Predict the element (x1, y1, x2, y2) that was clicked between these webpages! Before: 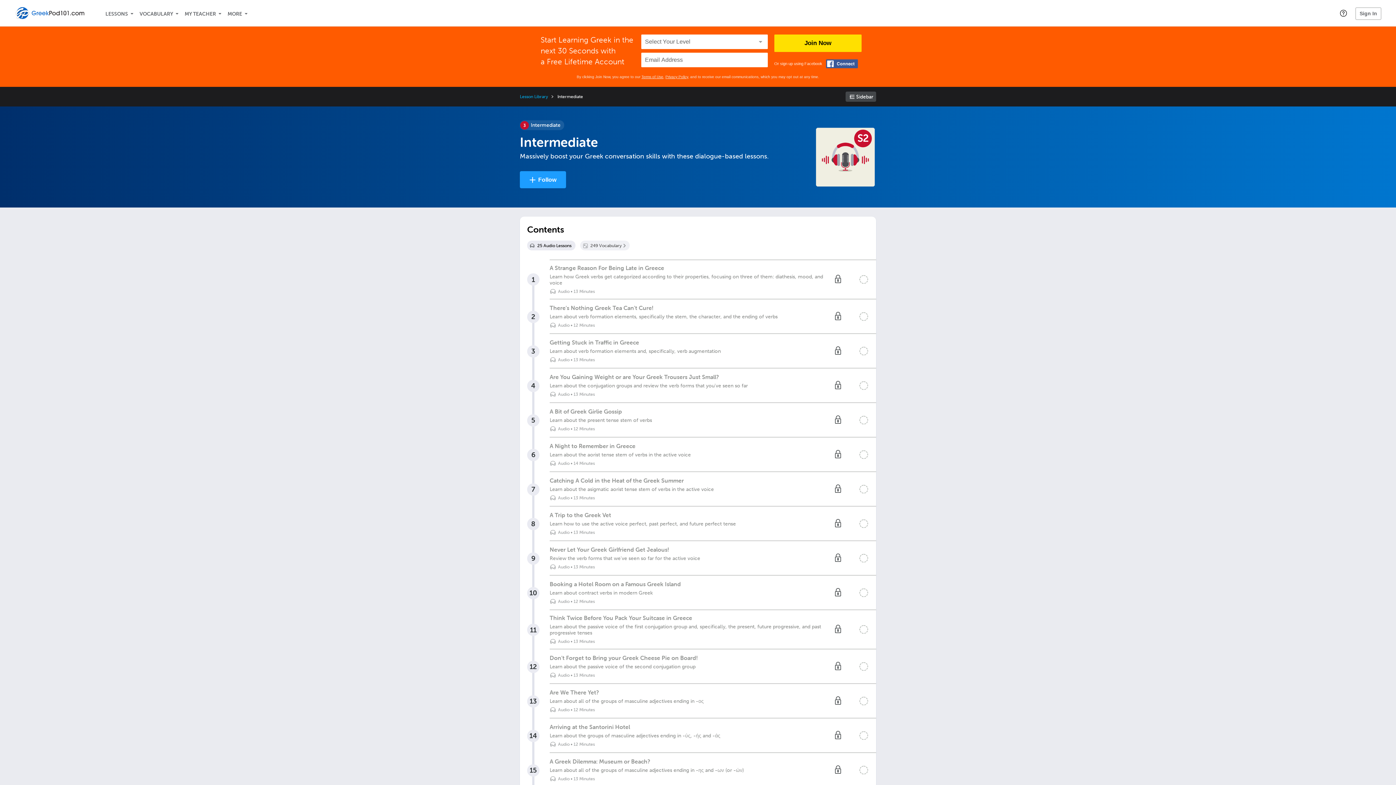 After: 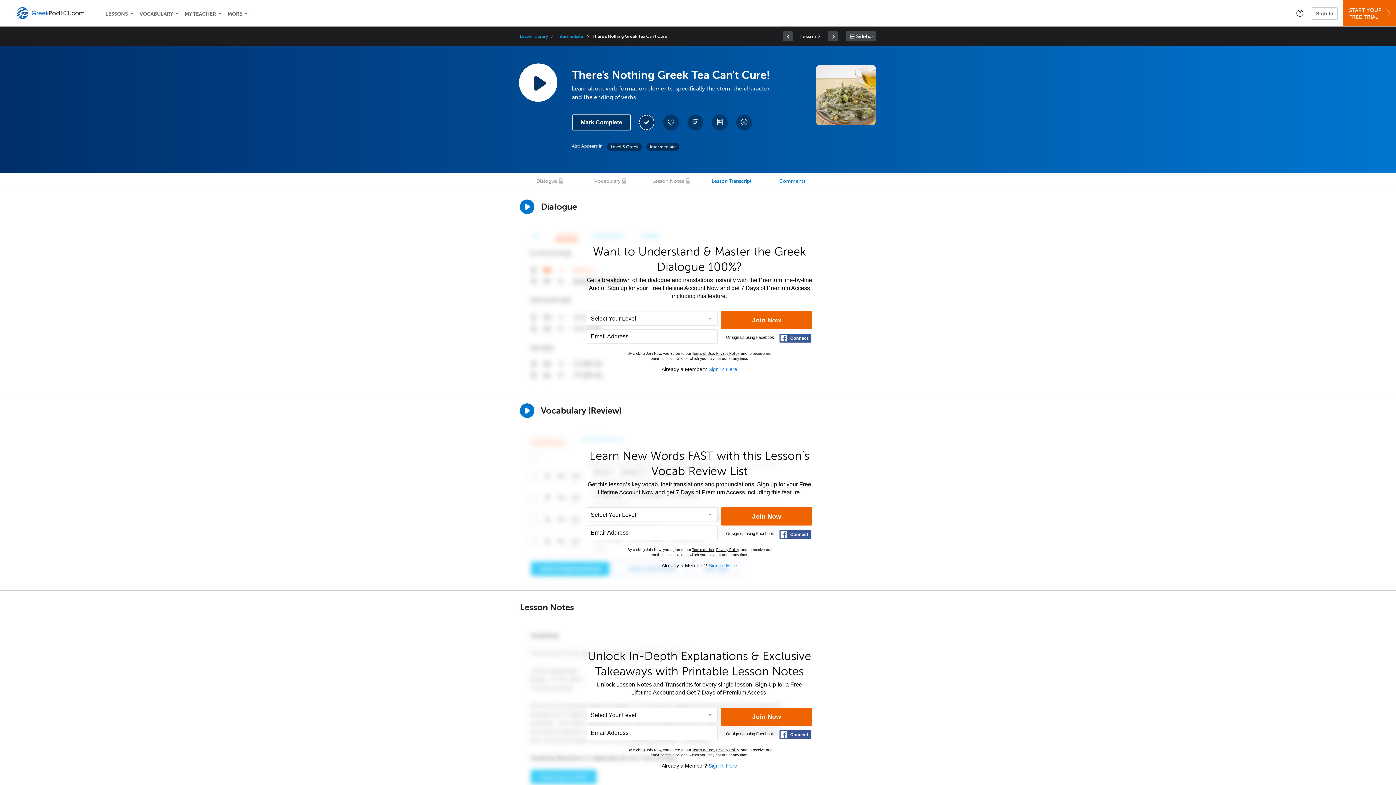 Action: bbox: (549, 300, 828, 332) label: There's Nothing Greek Tea Can't Cure!

Learn about verb formation elements, specifically the stem, the character, and the ending of verbs

Audio
 • 12 Minutes